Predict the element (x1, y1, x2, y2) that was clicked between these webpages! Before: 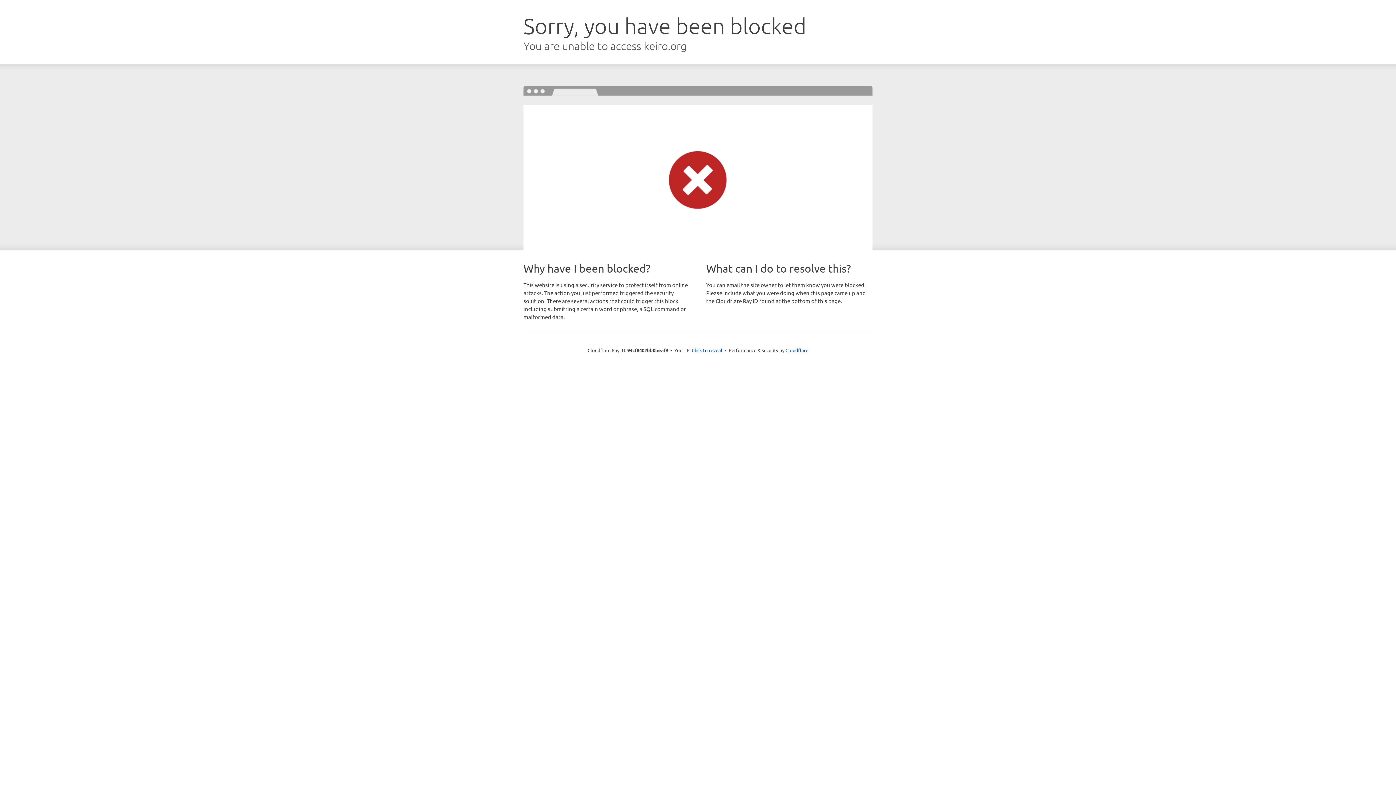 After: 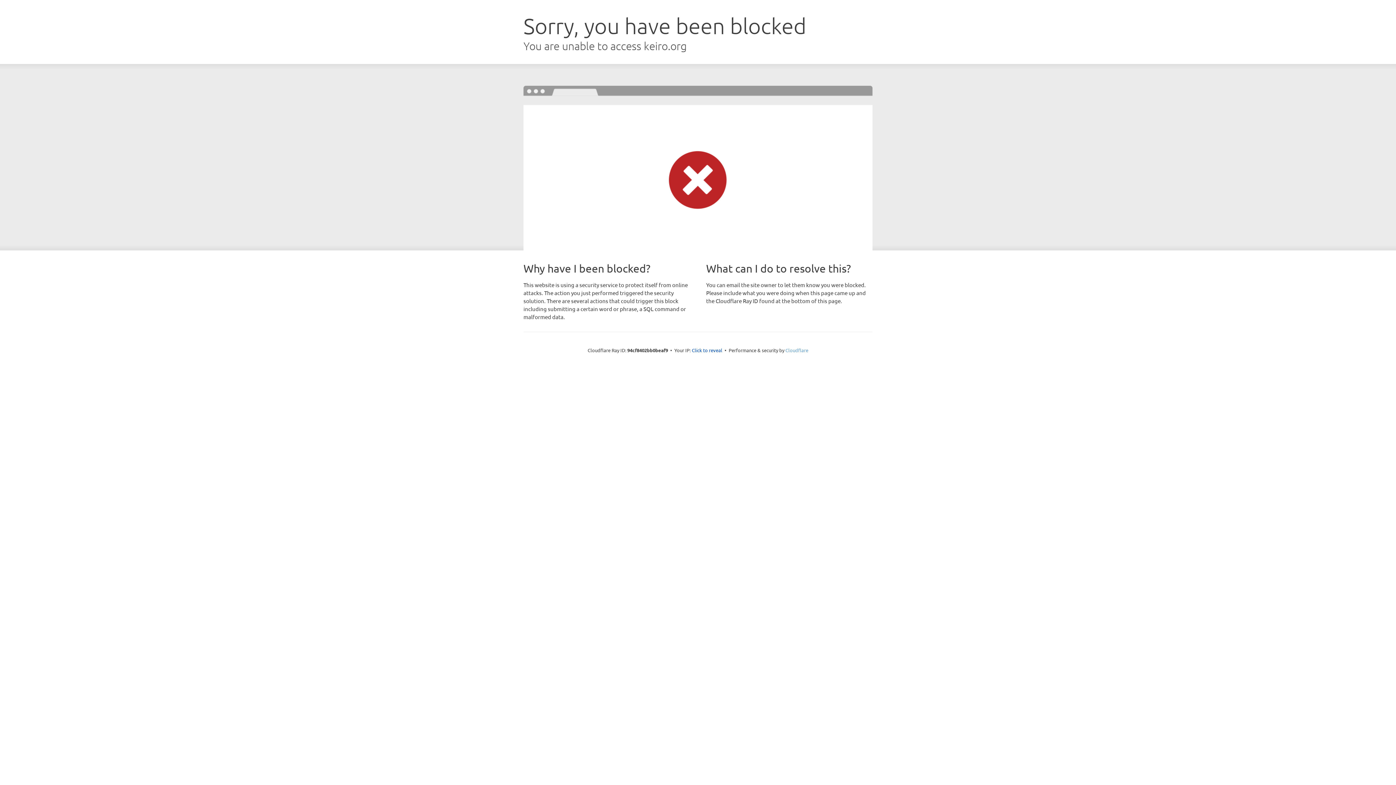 Action: bbox: (785, 347, 808, 353) label: Cloudflare